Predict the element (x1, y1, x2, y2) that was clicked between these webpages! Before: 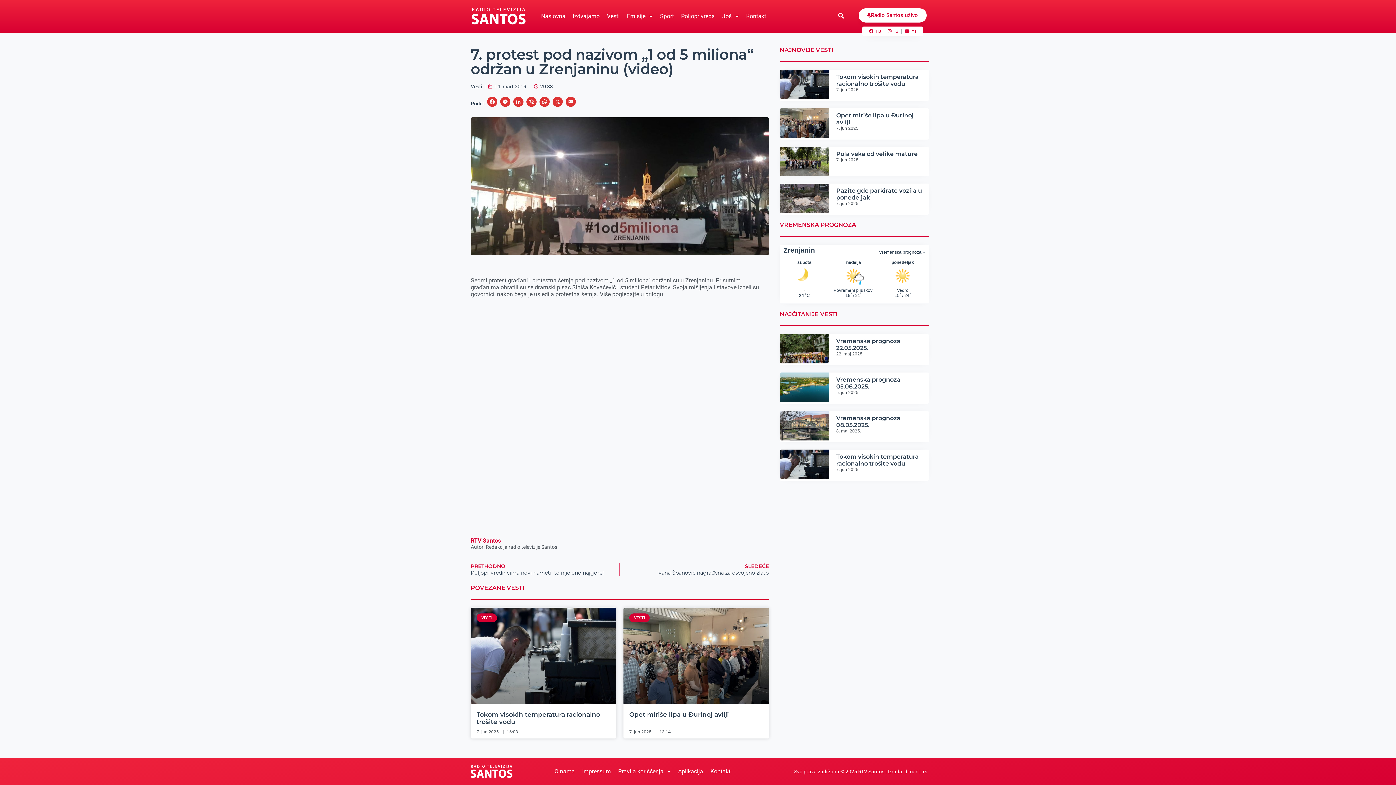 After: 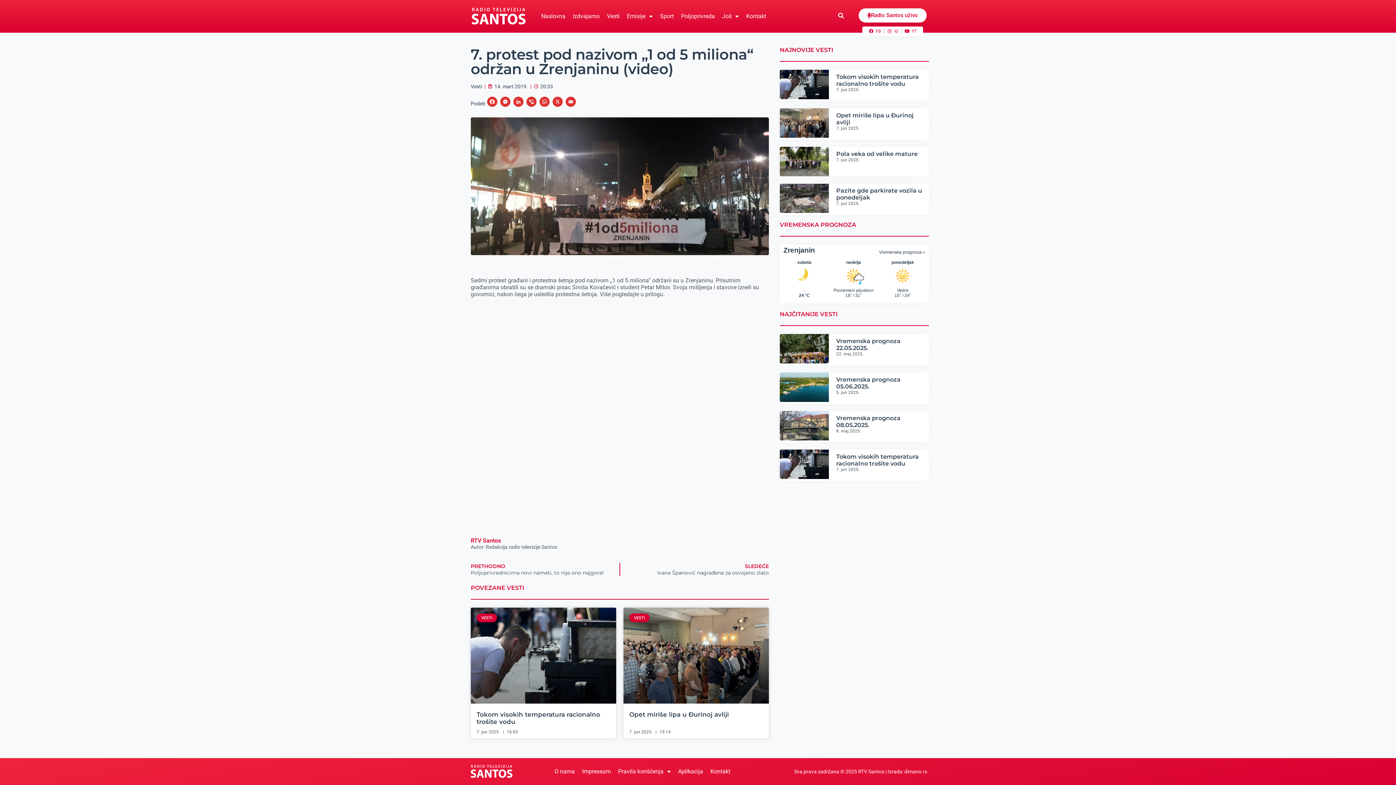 Action: label: FB bbox: (868, 28, 881, 33)